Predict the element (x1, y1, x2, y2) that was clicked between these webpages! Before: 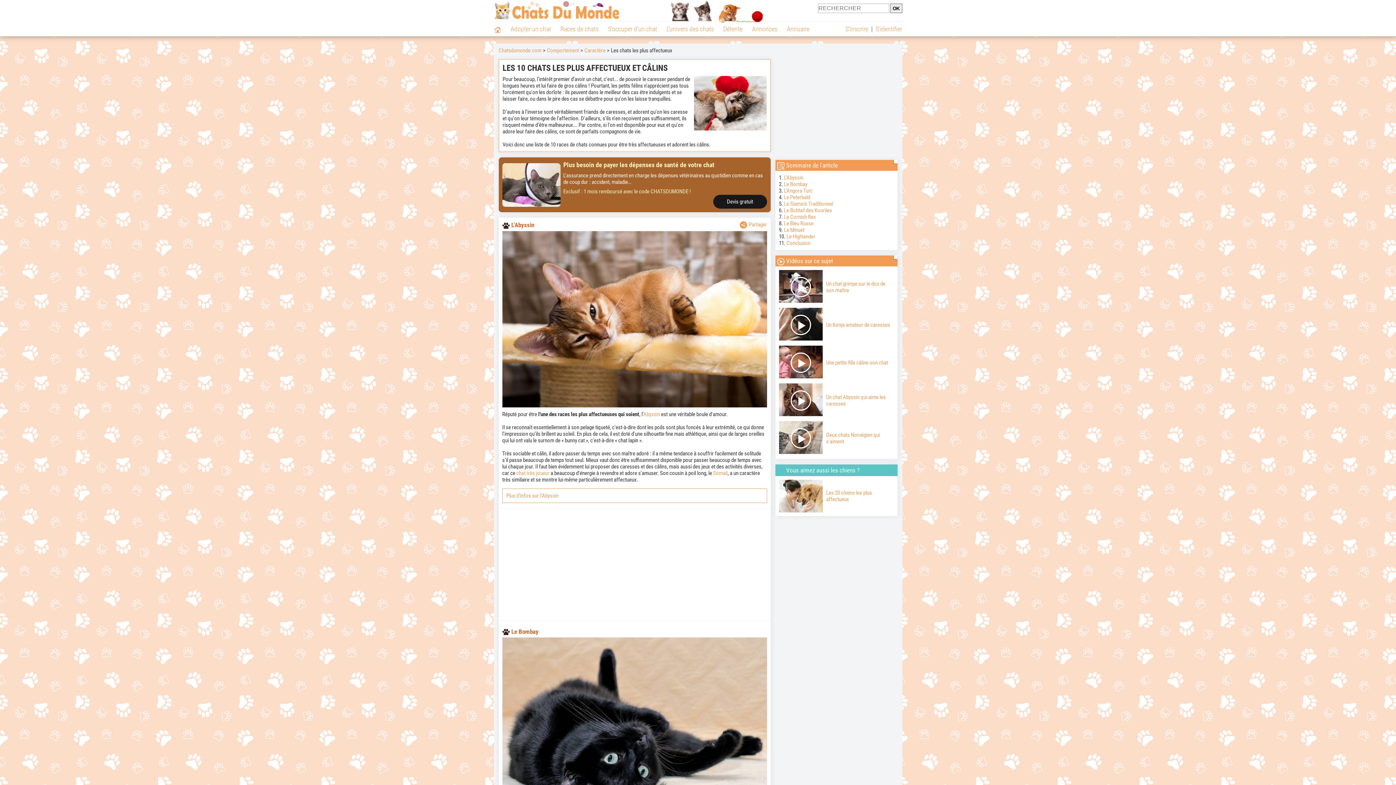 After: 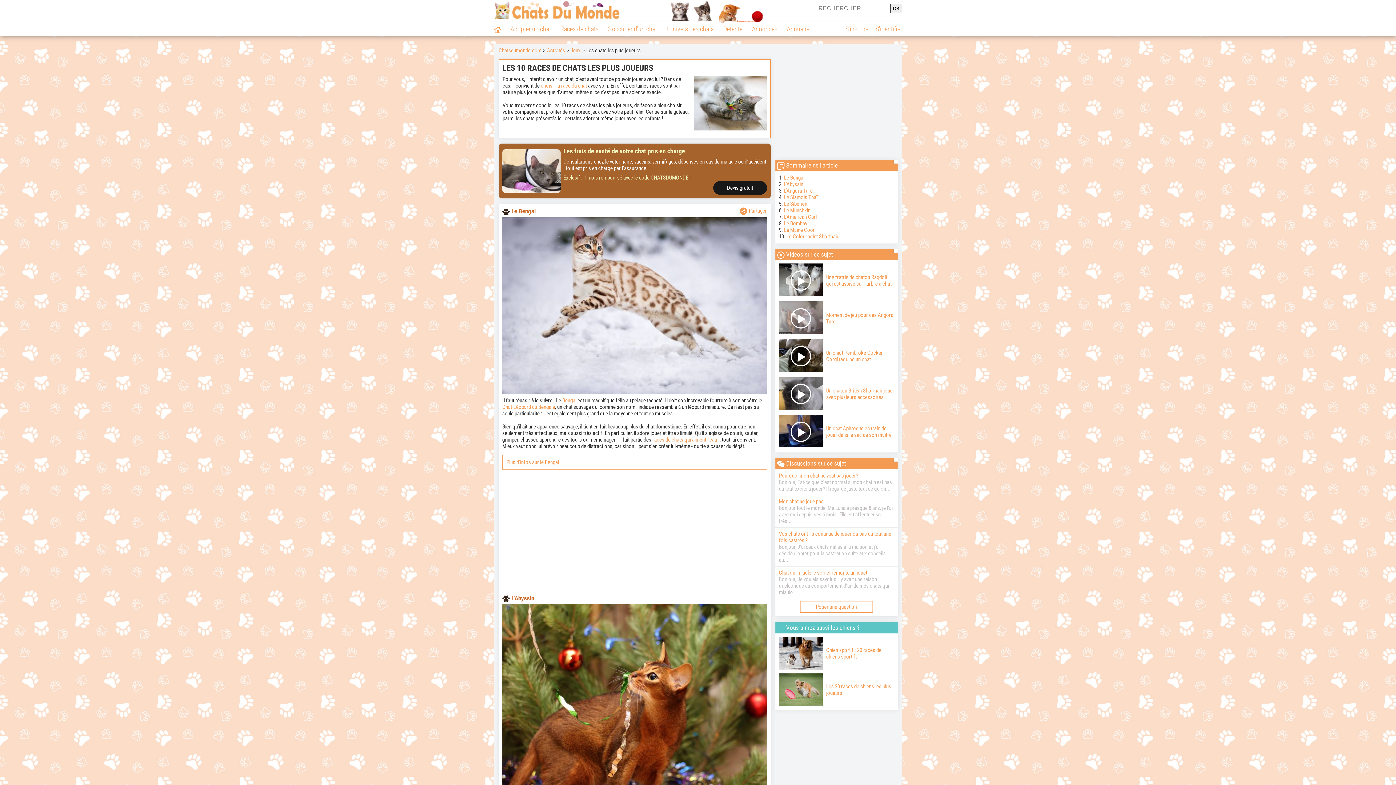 Action: label: chat très joueur bbox: (516, 470, 549, 476)